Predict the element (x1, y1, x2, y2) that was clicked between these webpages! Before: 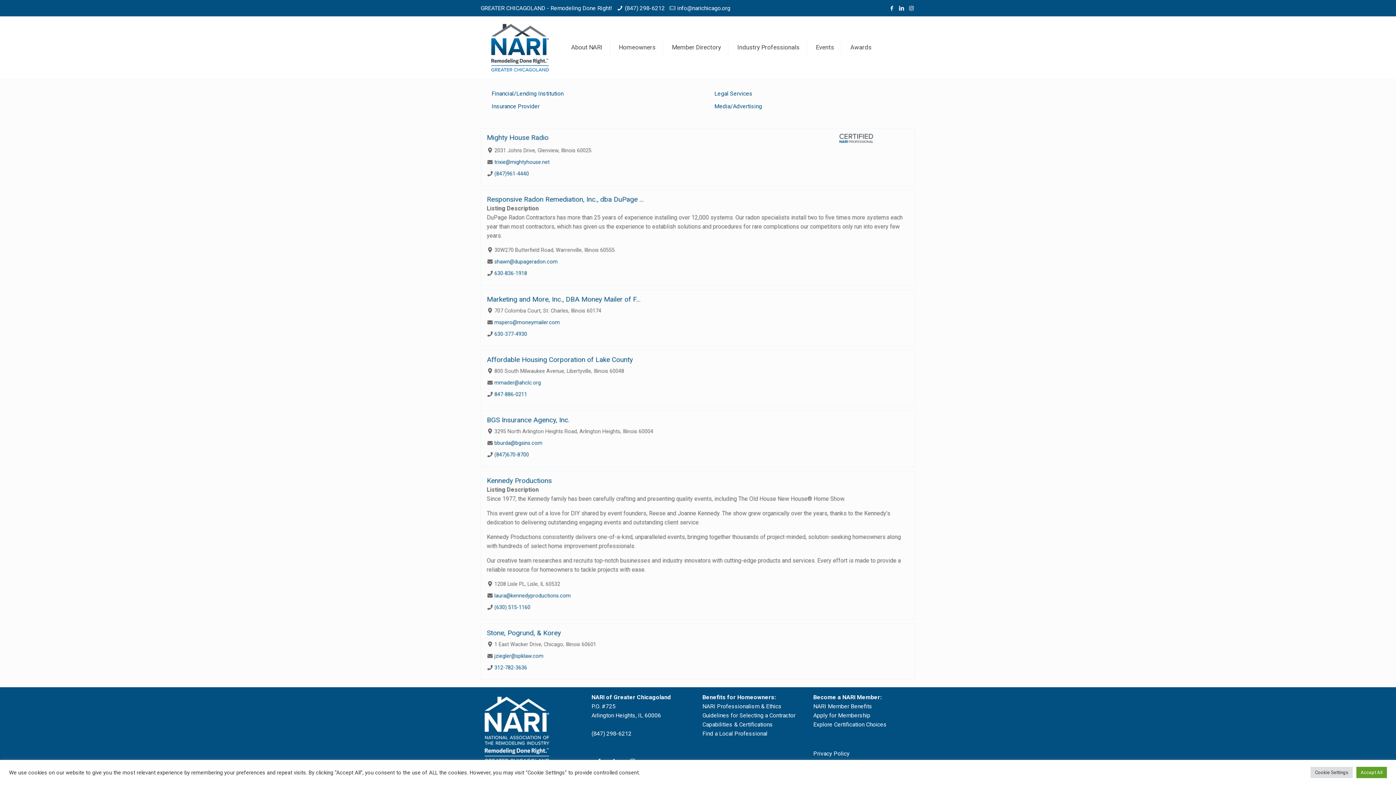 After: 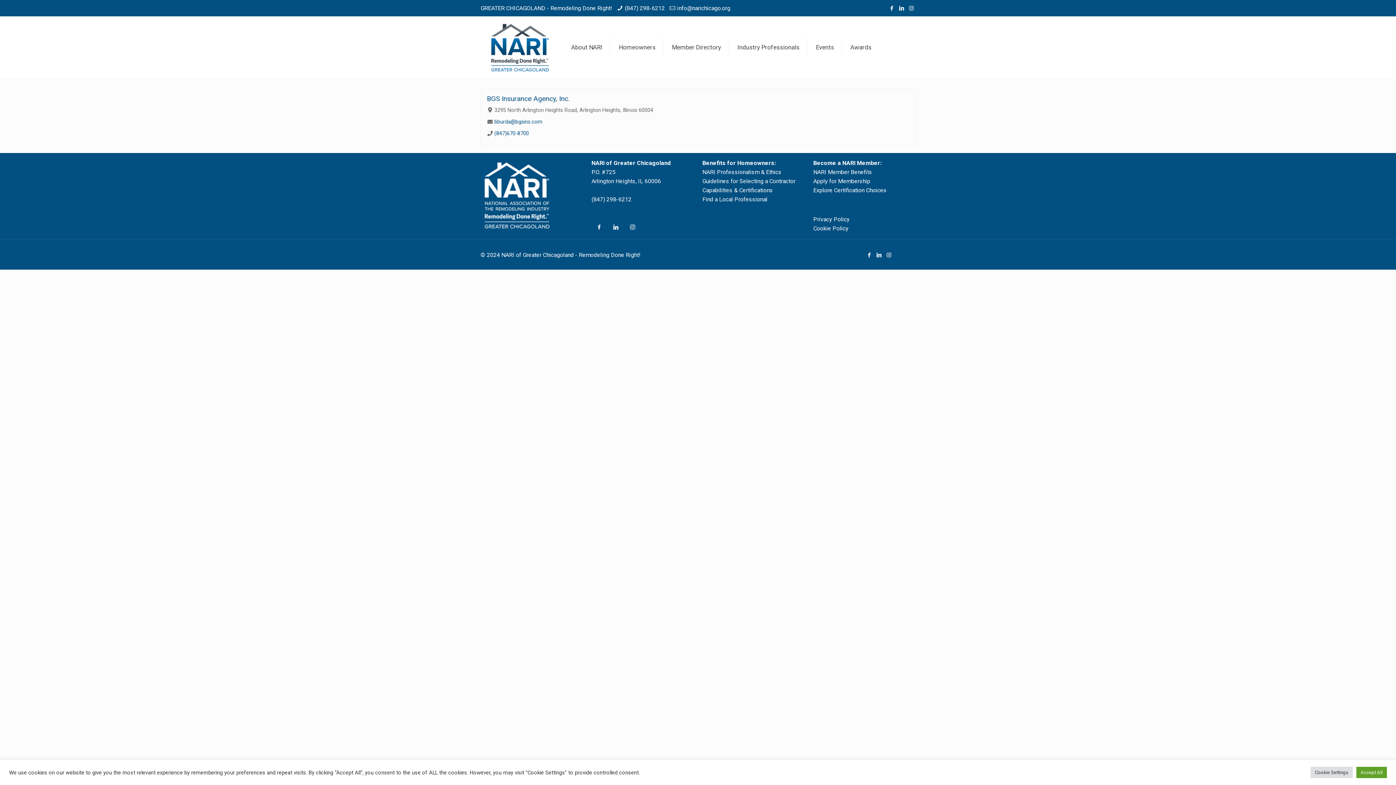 Action: bbox: (491, 102, 539, 109) label: Insurance Provider